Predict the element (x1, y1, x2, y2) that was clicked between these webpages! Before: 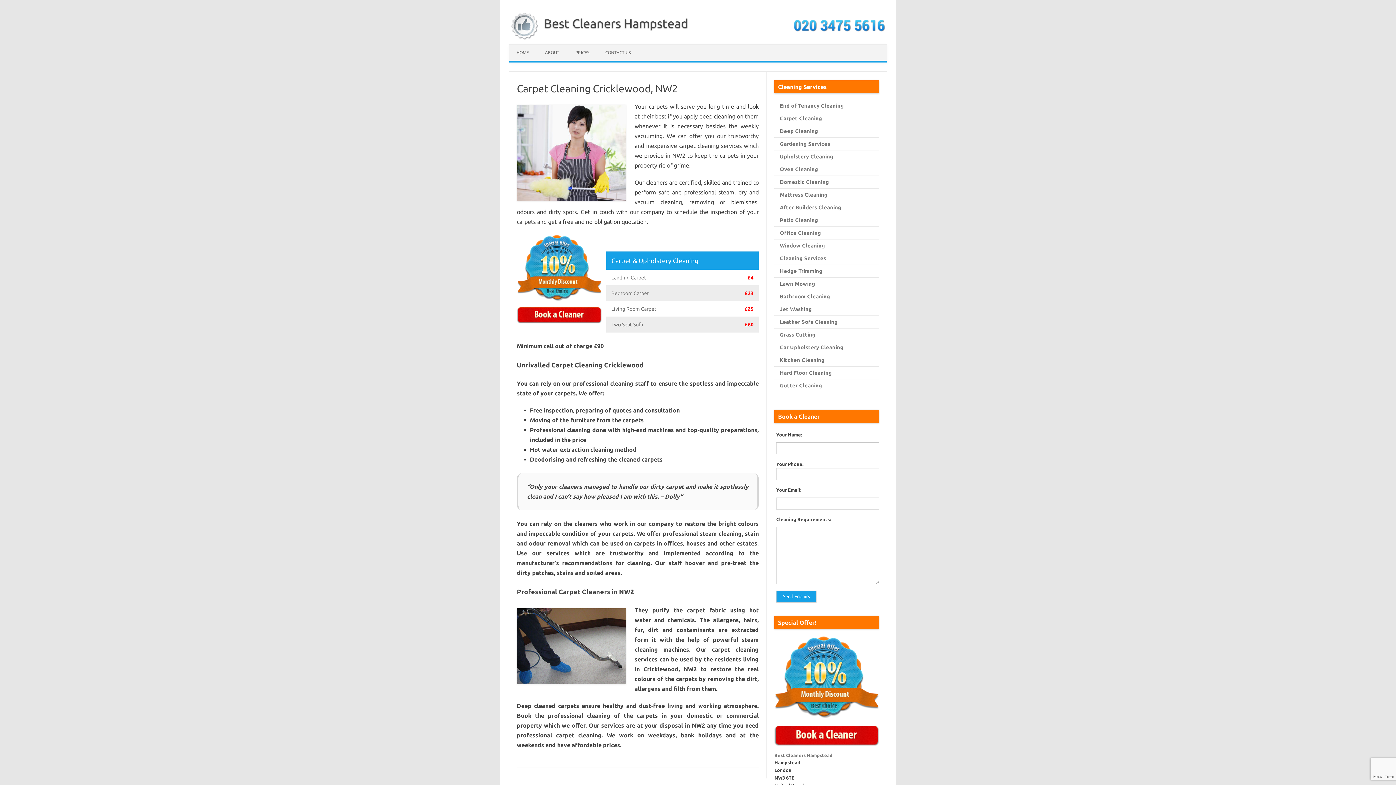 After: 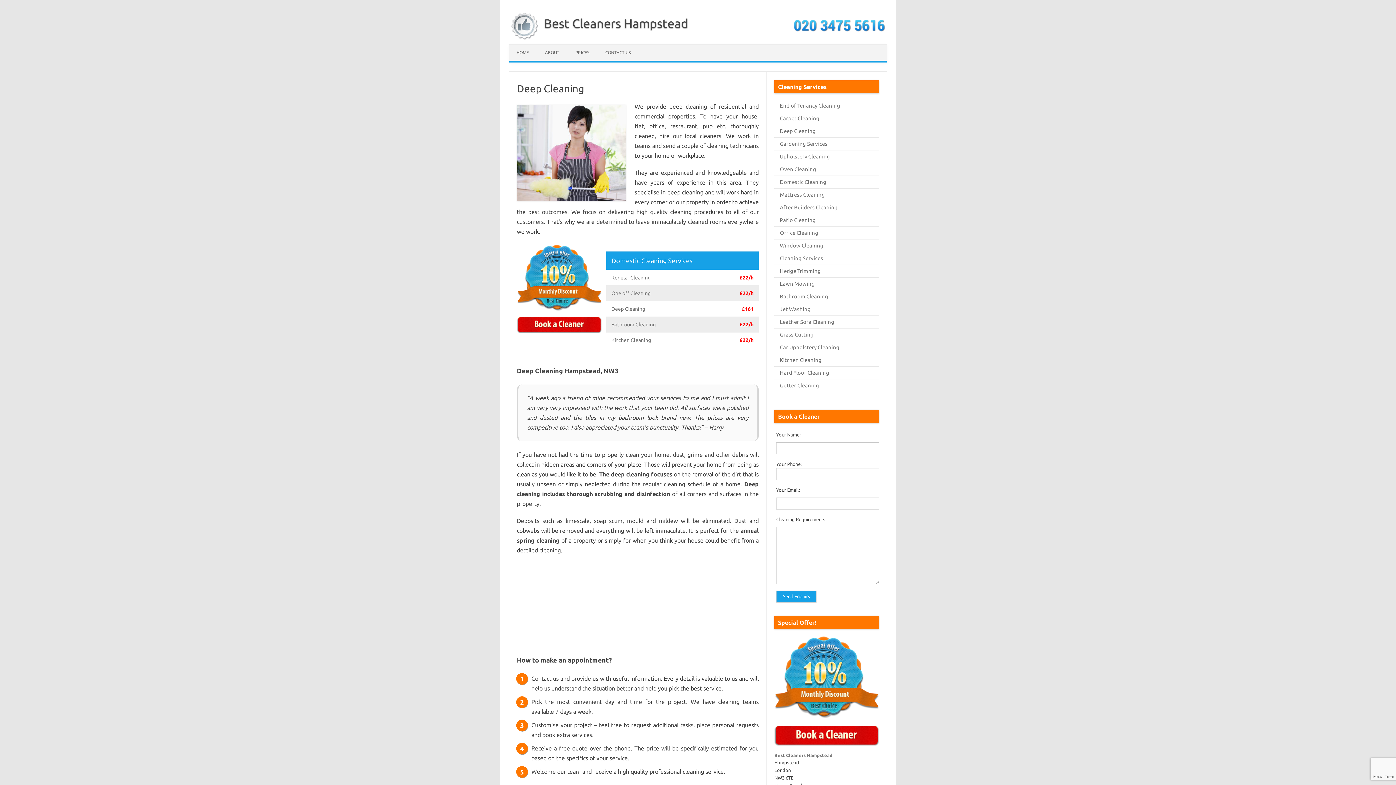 Action: label: Deep Cleaning bbox: (780, 126, 879, 135)